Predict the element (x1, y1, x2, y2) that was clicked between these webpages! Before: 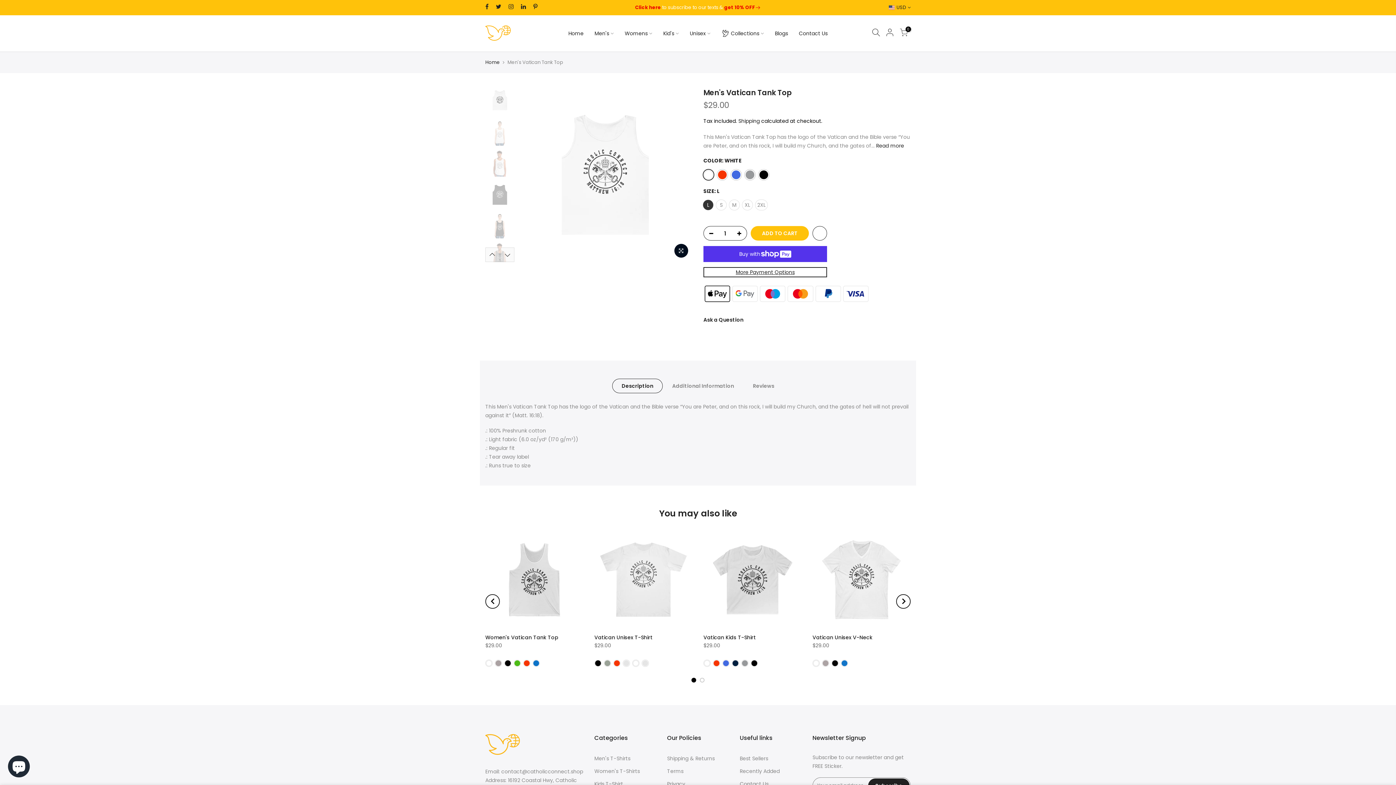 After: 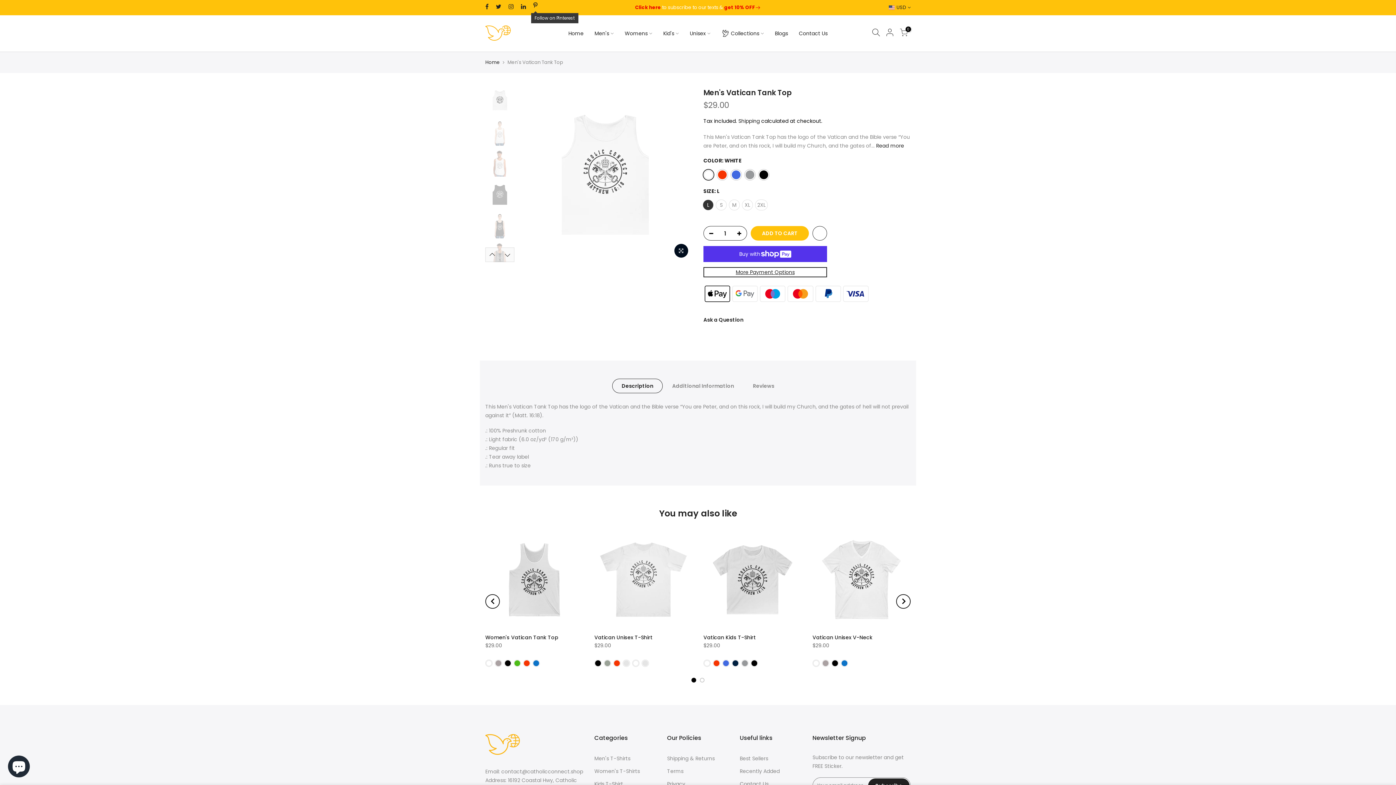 Action: bbox: (533, 3, 537, 11)